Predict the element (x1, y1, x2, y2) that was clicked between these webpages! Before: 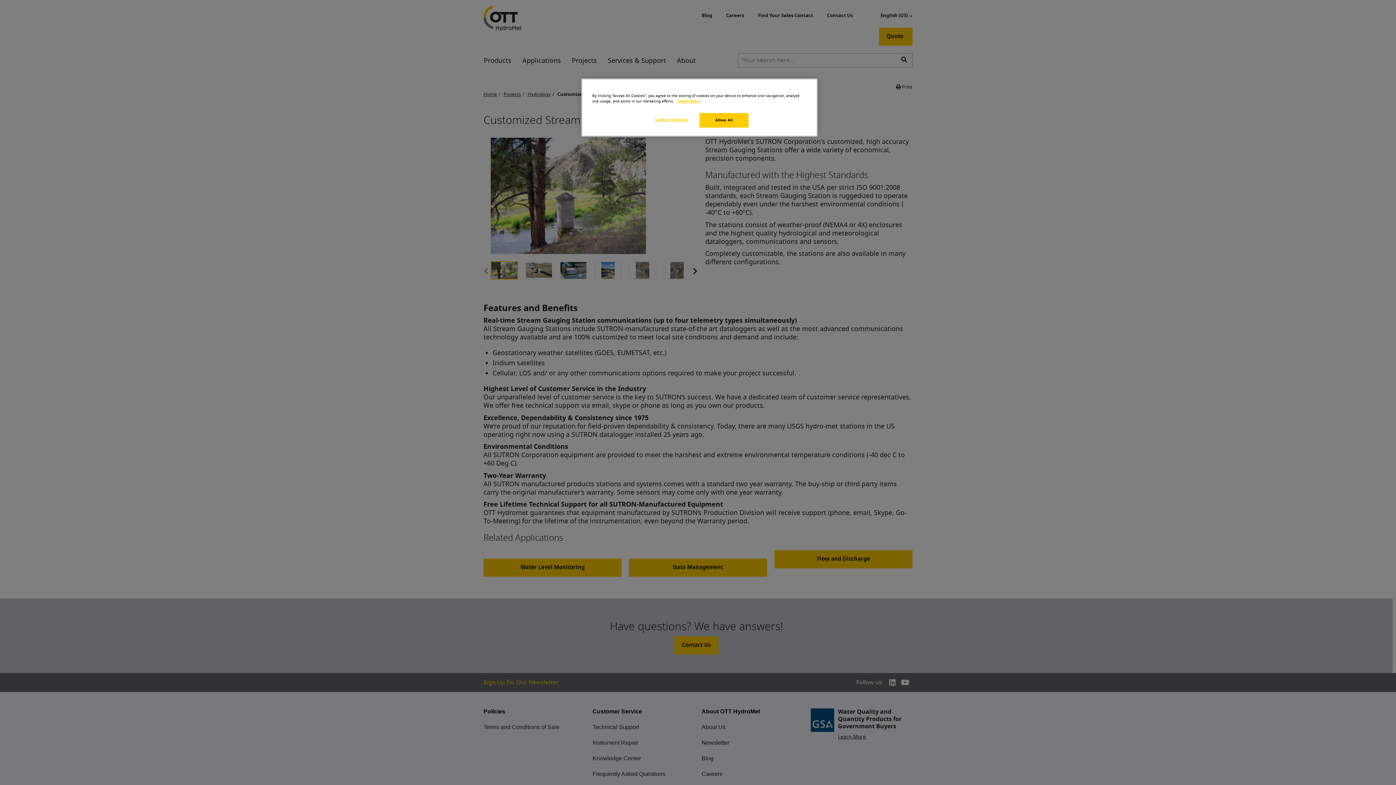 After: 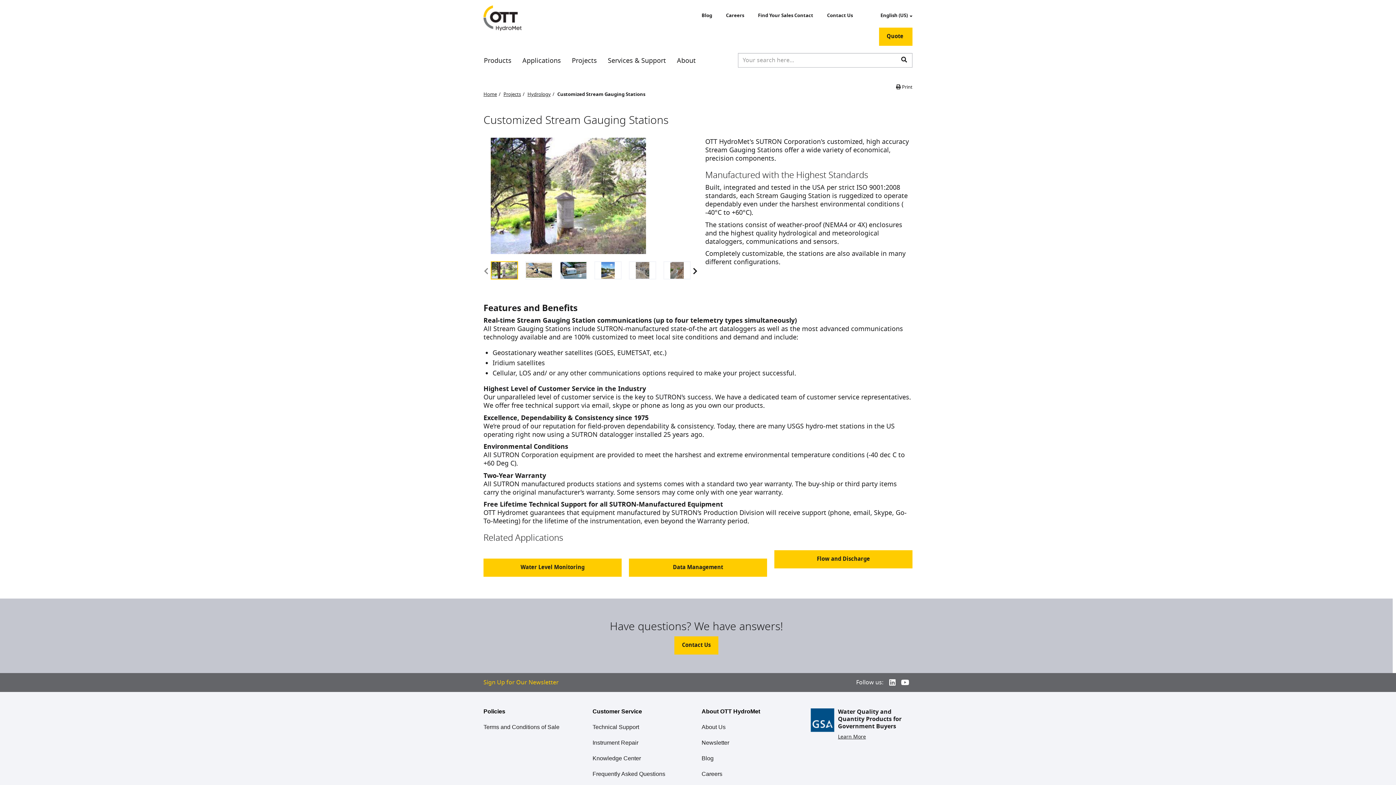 Action: label: Allow All bbox: (699, 113, 748, 127)